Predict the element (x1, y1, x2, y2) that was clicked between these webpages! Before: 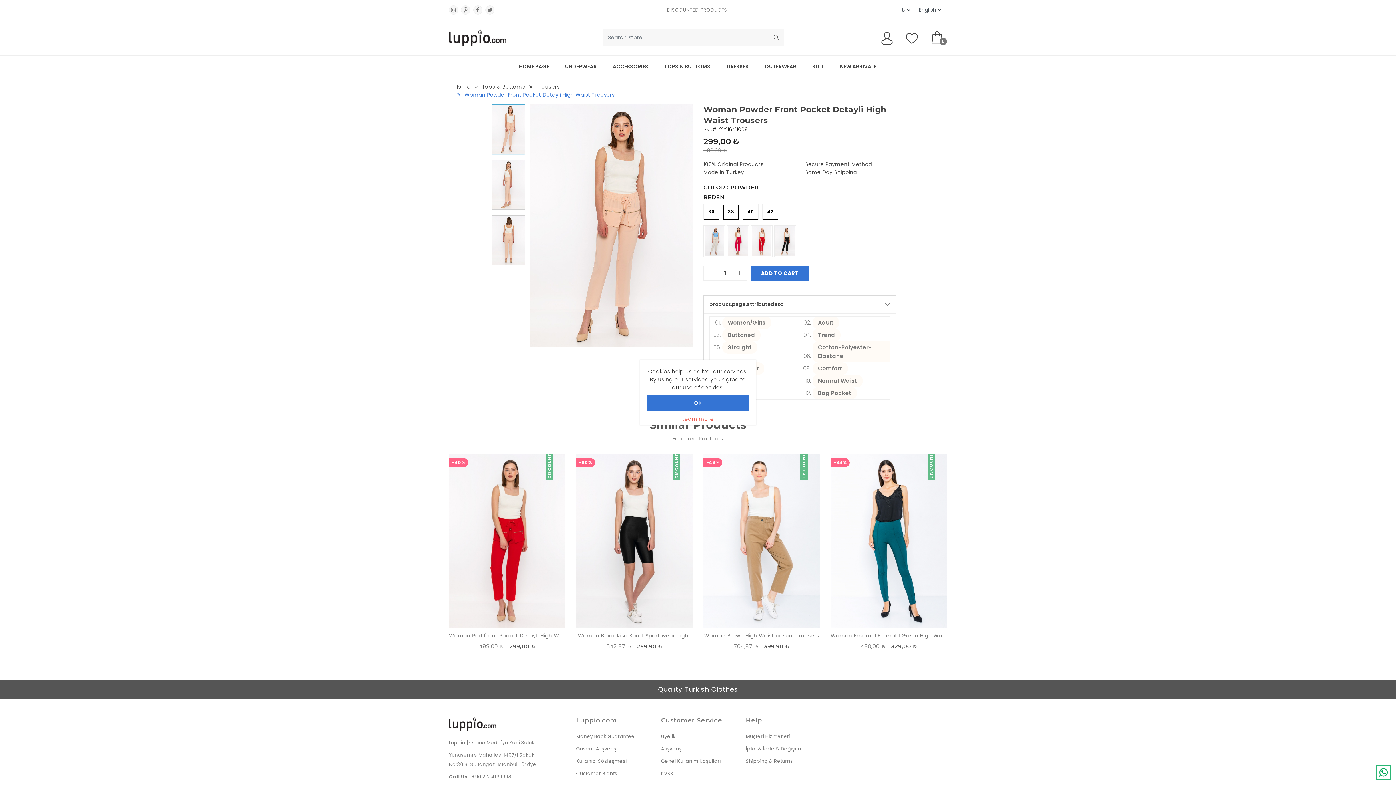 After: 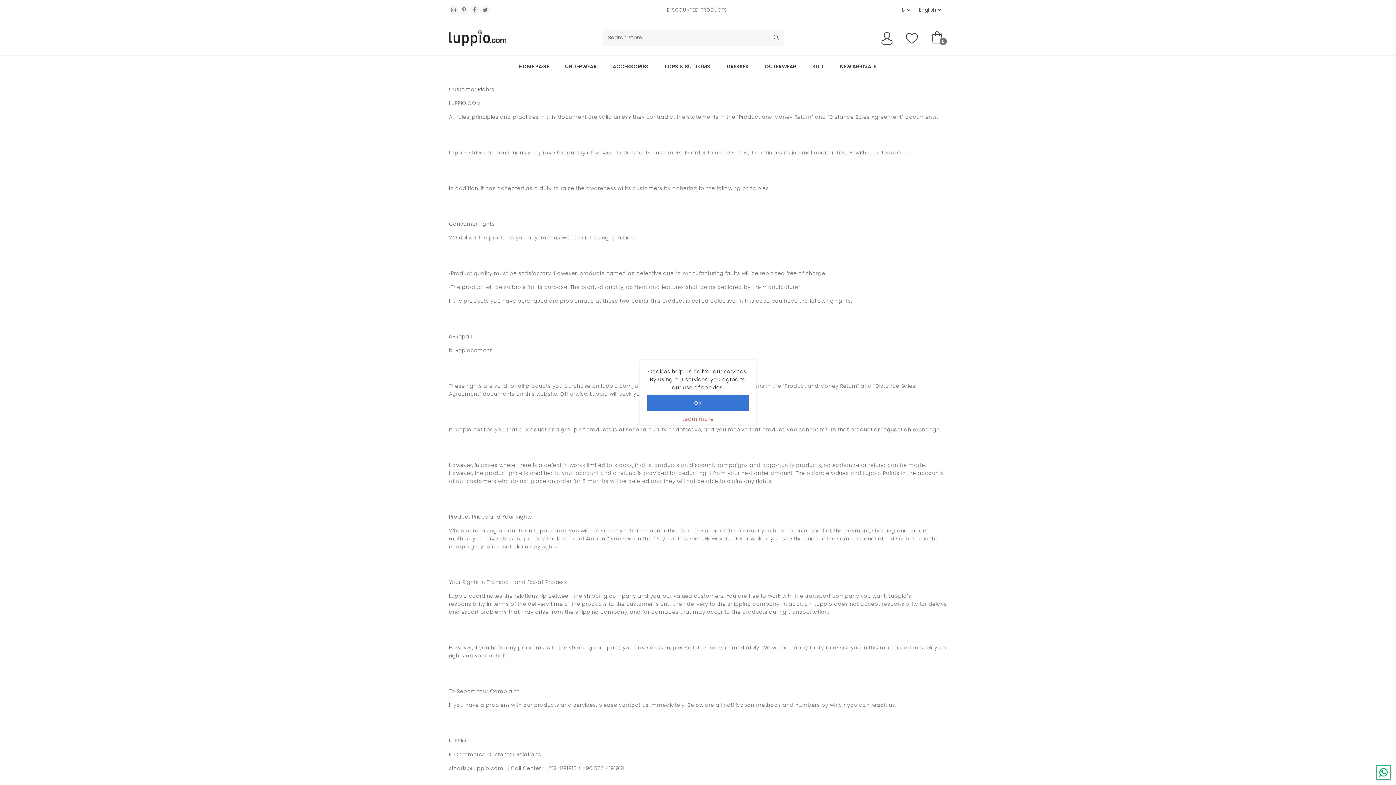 Action: bbox: (576, 770, 617, 778) label: Customer Rights